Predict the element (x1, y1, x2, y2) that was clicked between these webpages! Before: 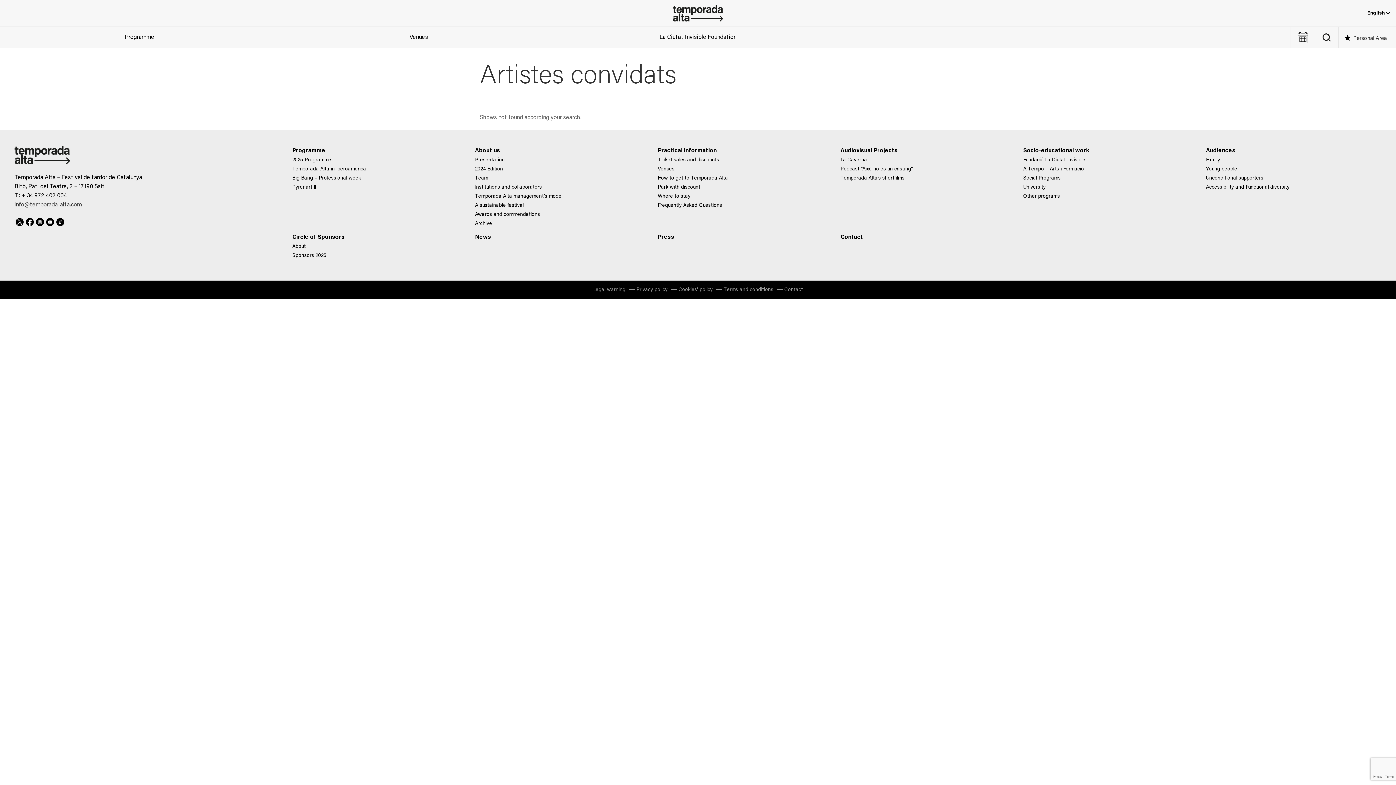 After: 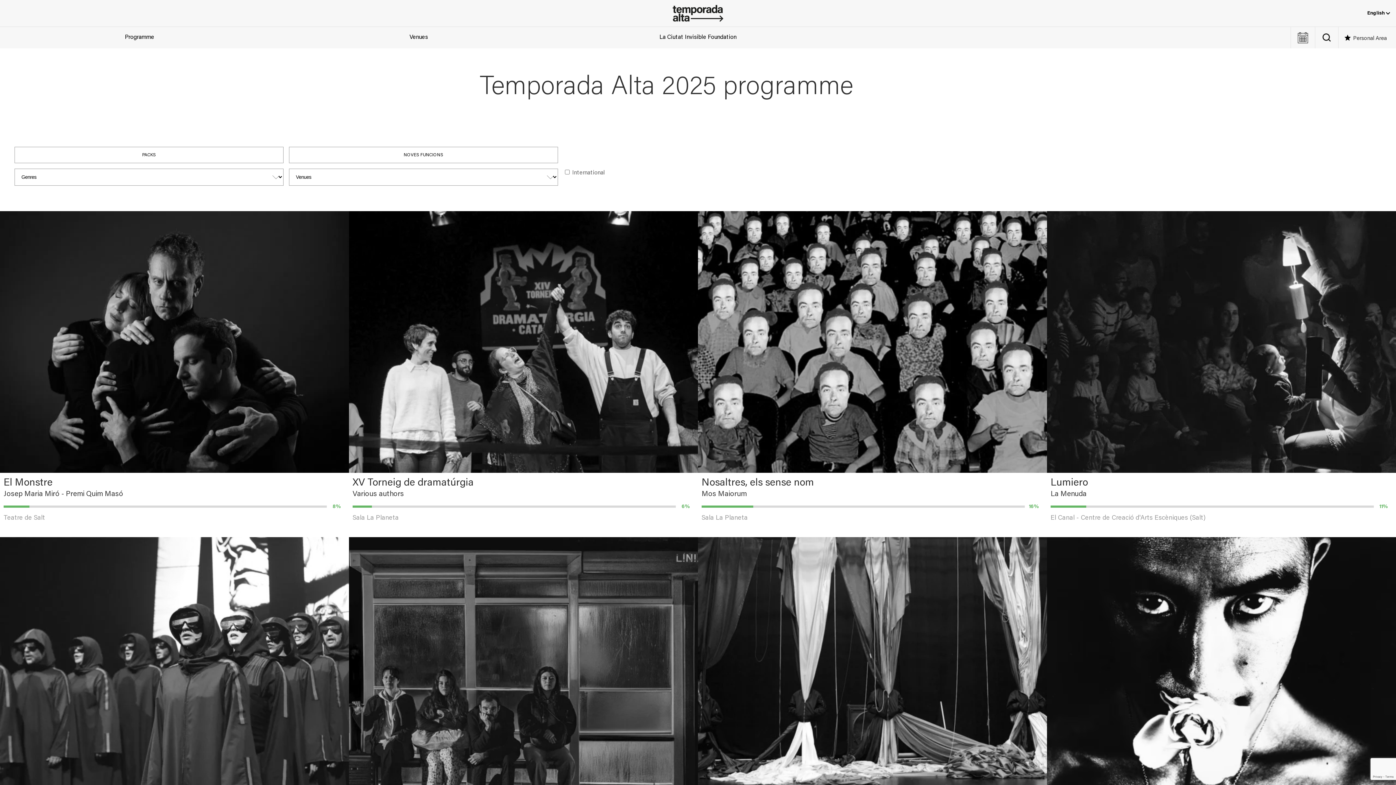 Action: bbox: (292, 156, 466, 165) label: 2025 Programme